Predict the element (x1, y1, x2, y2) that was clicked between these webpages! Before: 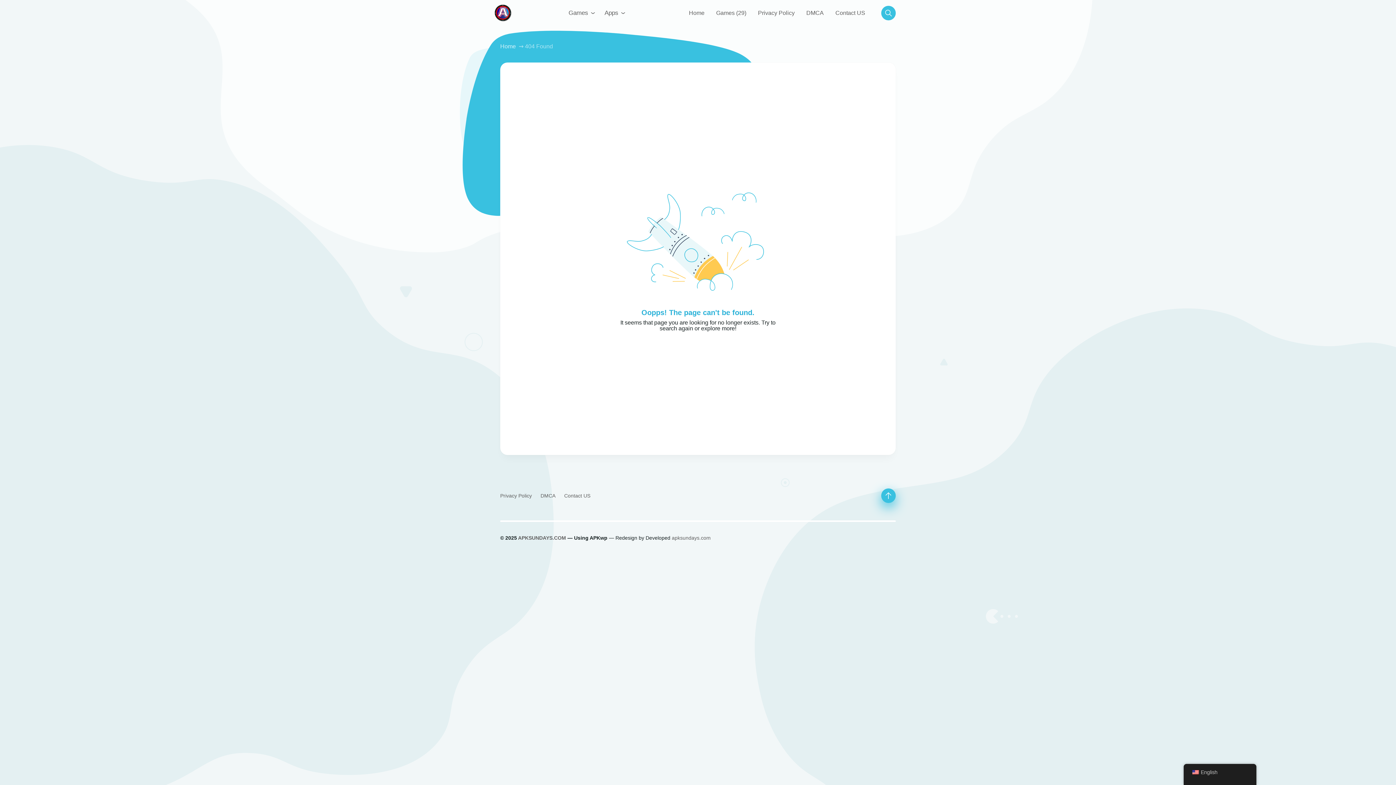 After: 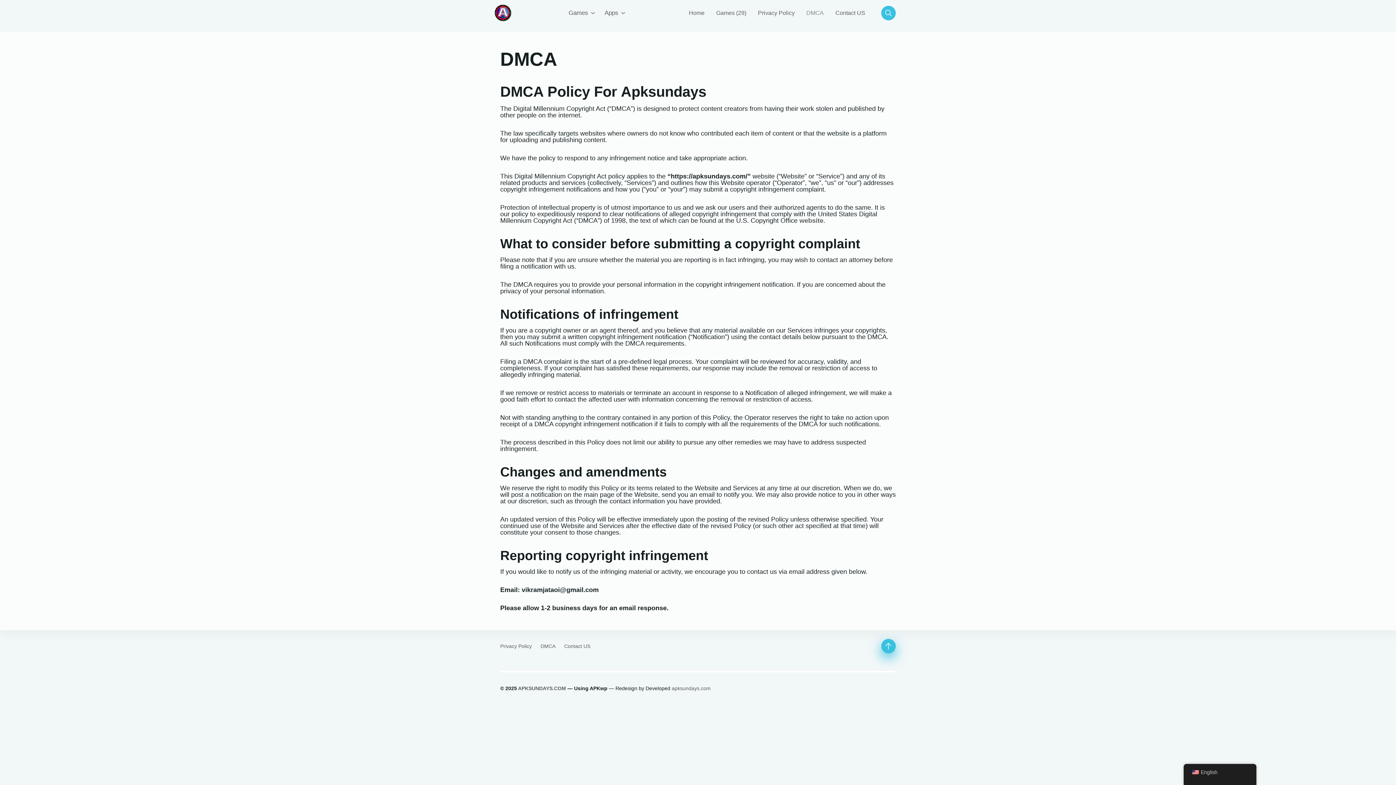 Action: bbox: (536, 488, 560, 503) label: DMCA